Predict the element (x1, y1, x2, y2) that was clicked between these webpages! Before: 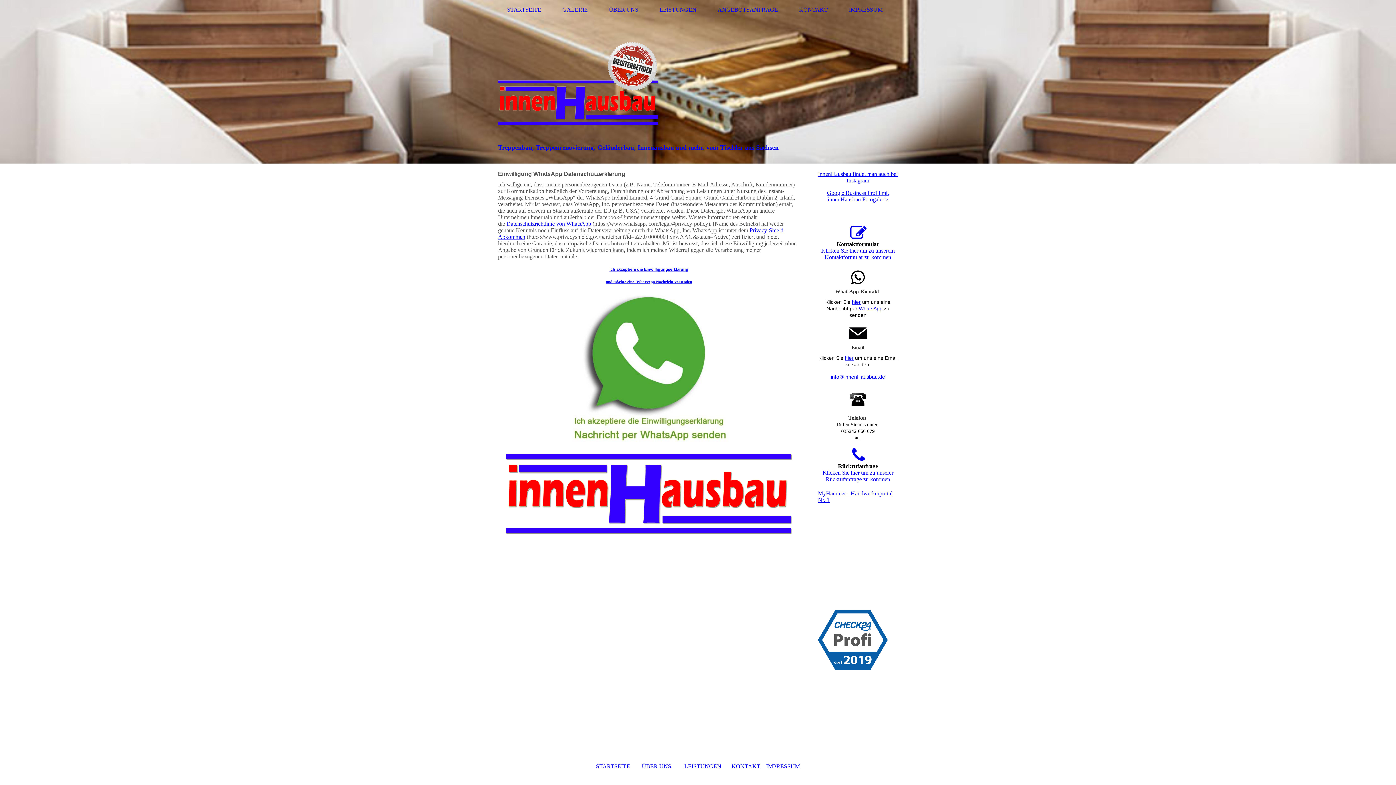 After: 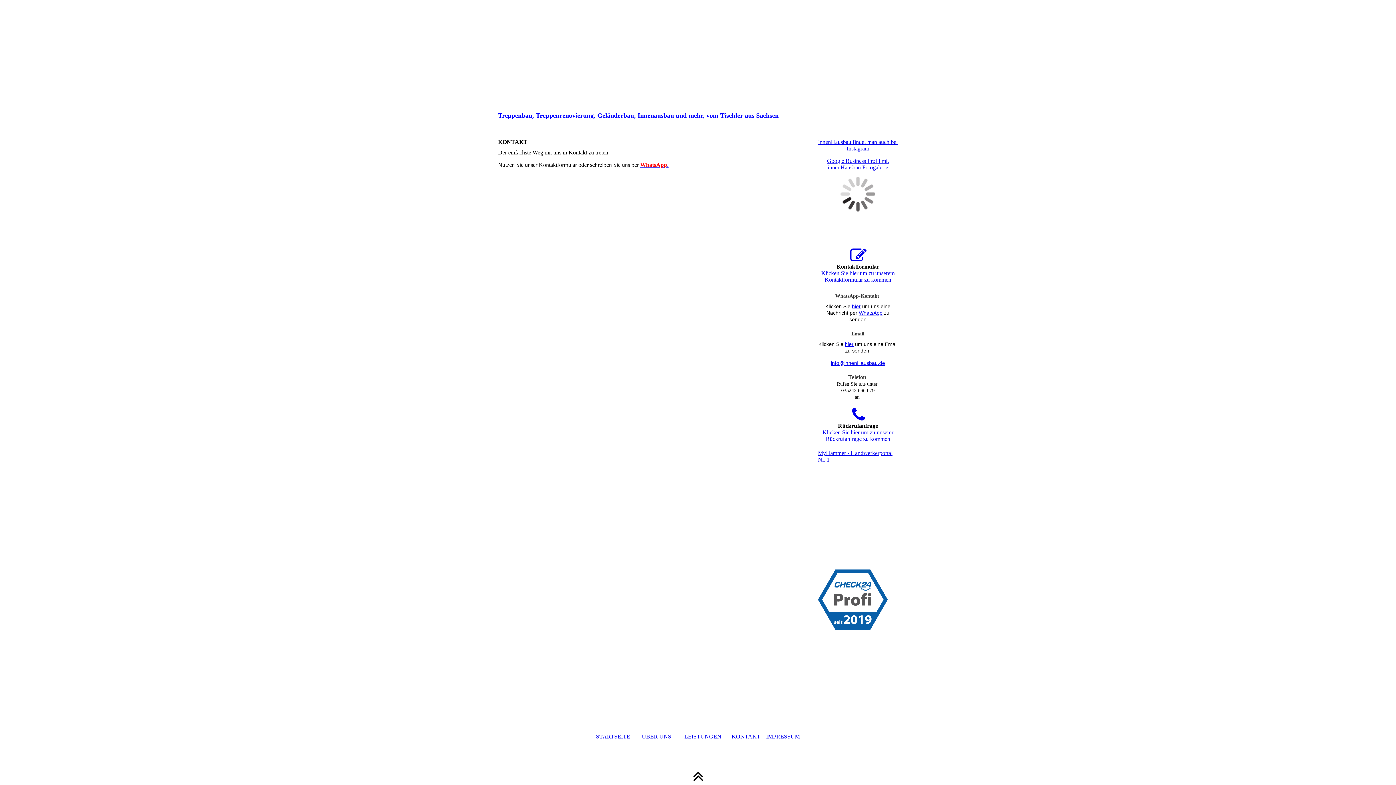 Action: bbox: (818, 222, 898, 241)